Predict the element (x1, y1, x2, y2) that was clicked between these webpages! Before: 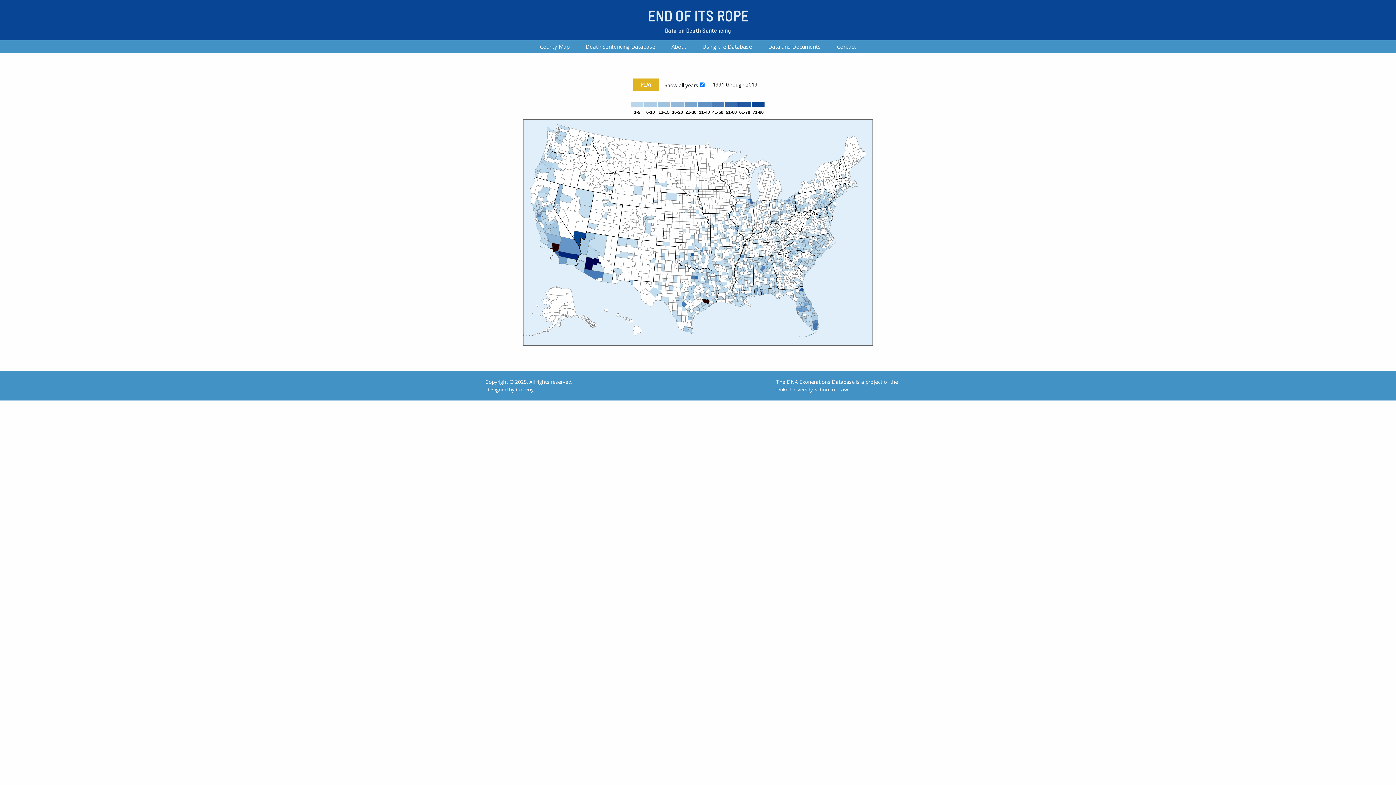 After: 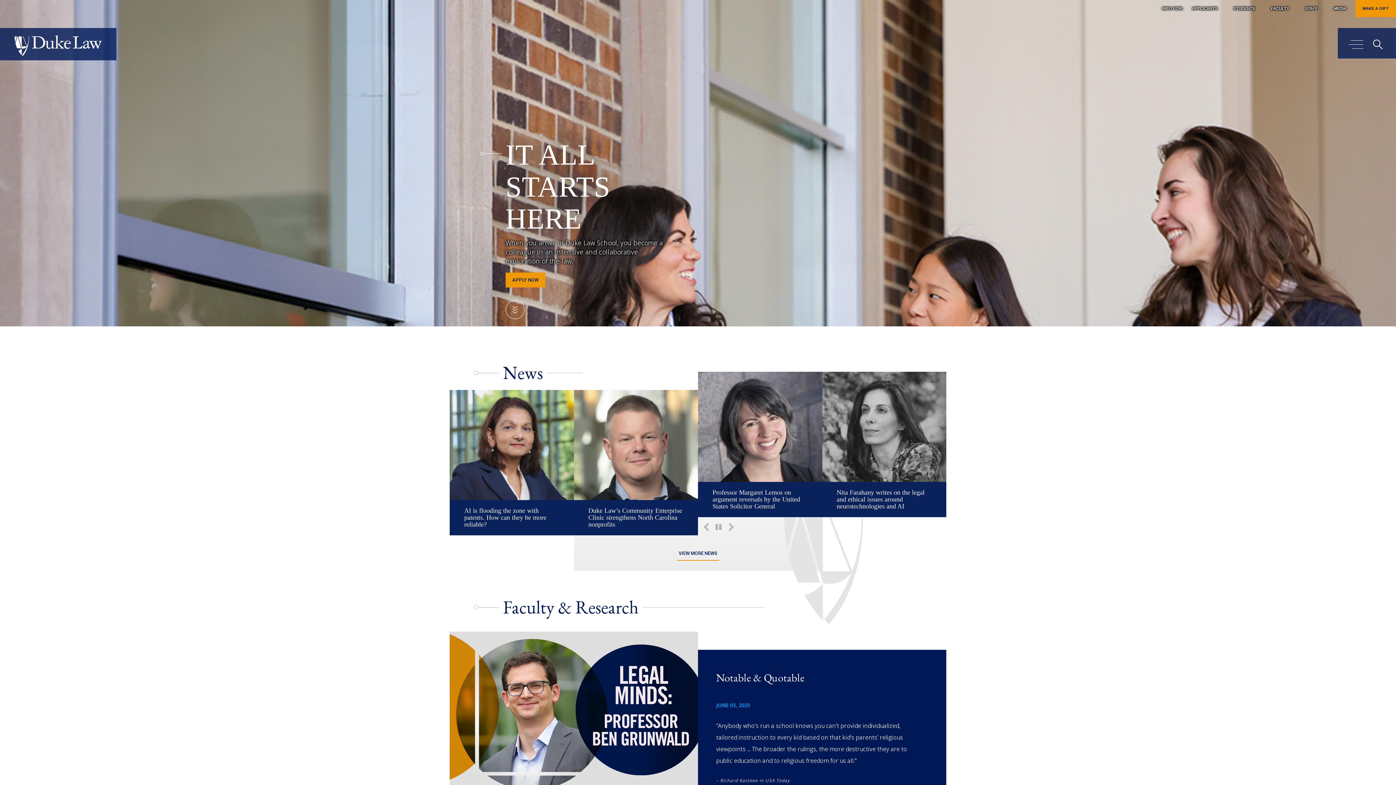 Action: label: Duke University School of Law bbox: (776, 386, 848, 393)